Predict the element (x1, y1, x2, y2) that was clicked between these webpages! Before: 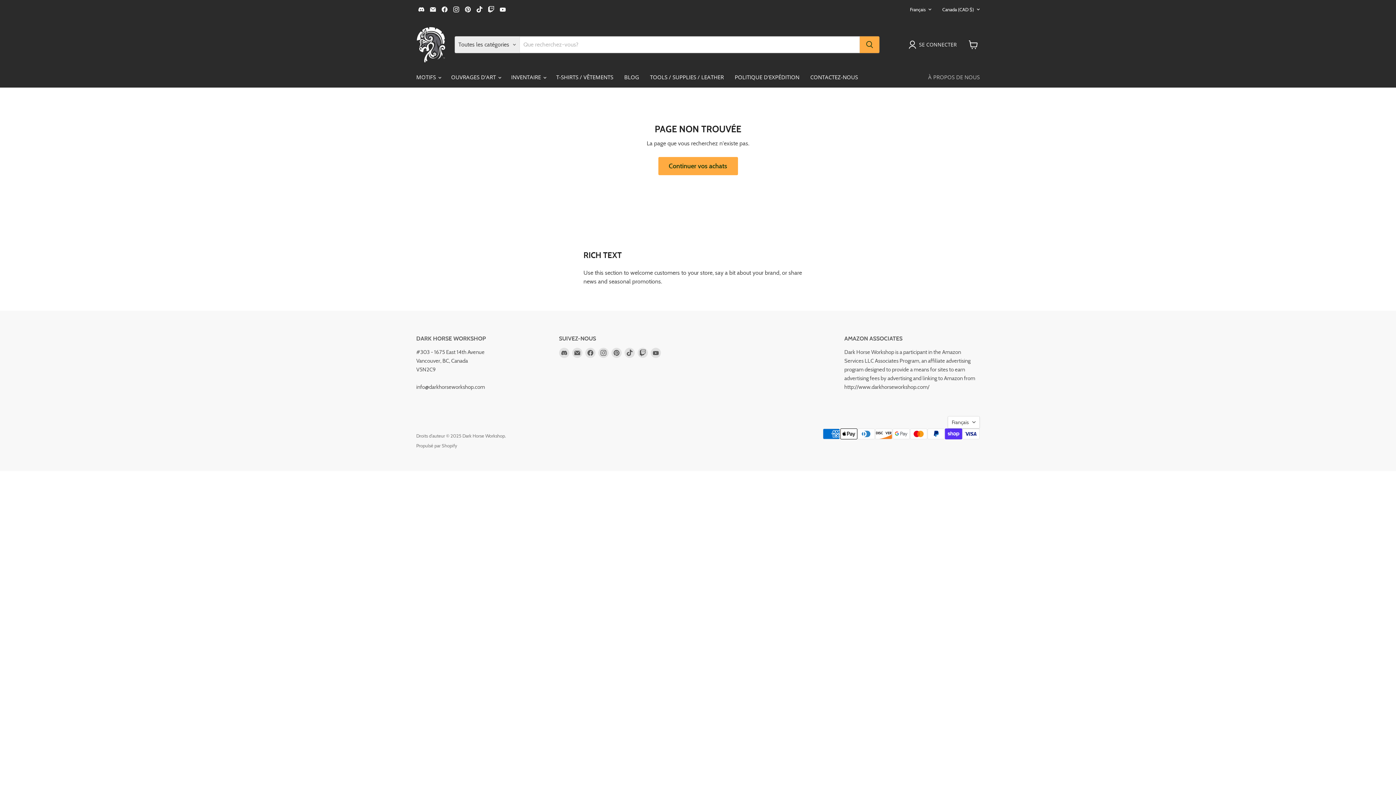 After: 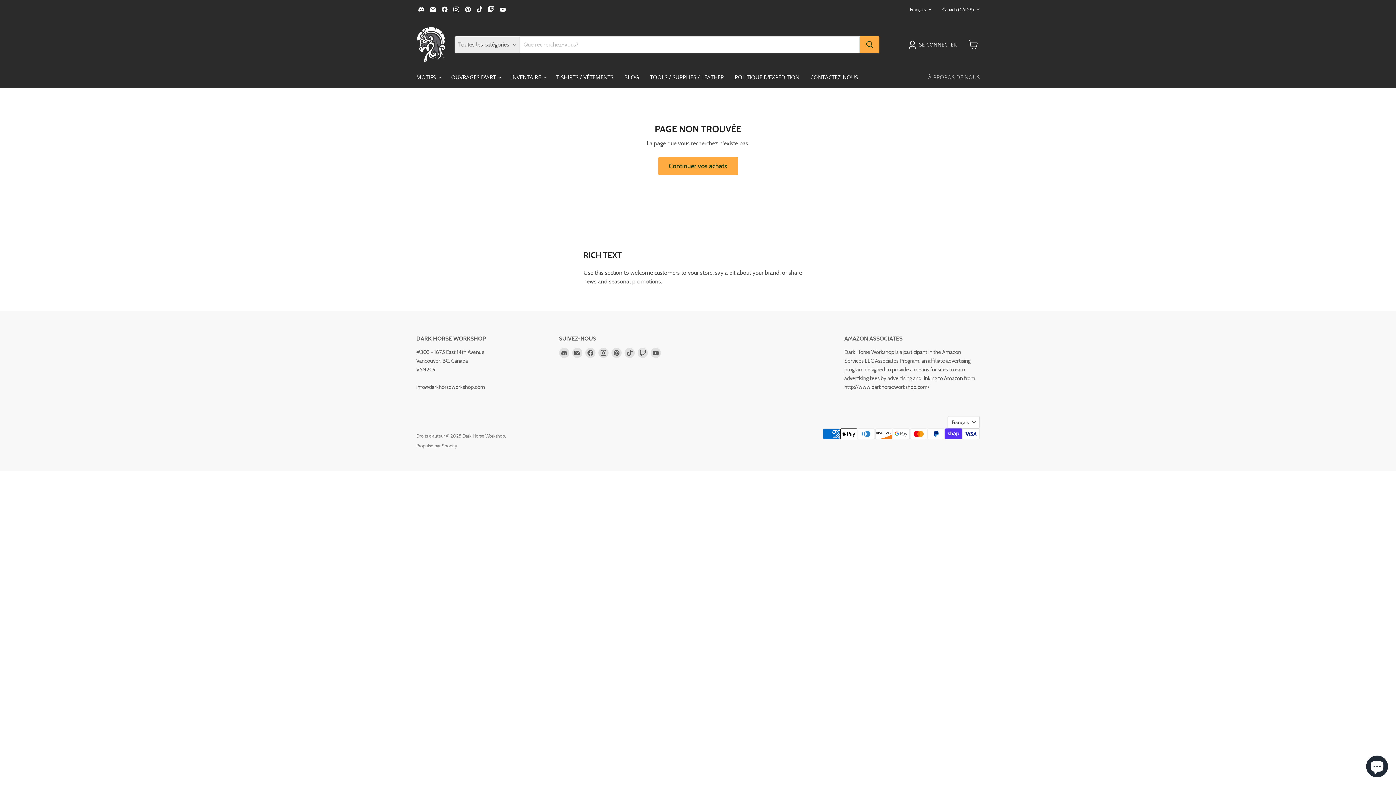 Action: bbox: (439, 4, 449, 14) label: Retrouvez-nous sur Facebook